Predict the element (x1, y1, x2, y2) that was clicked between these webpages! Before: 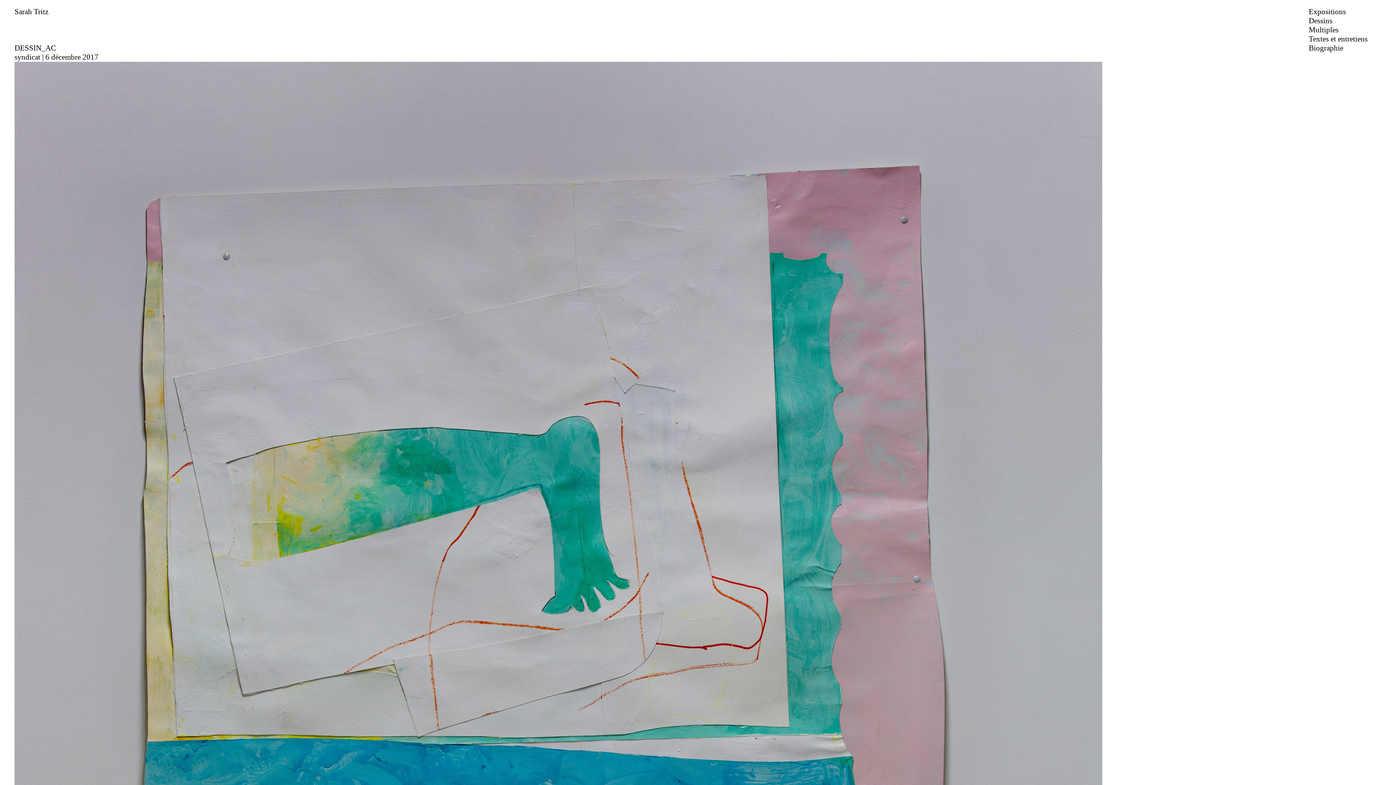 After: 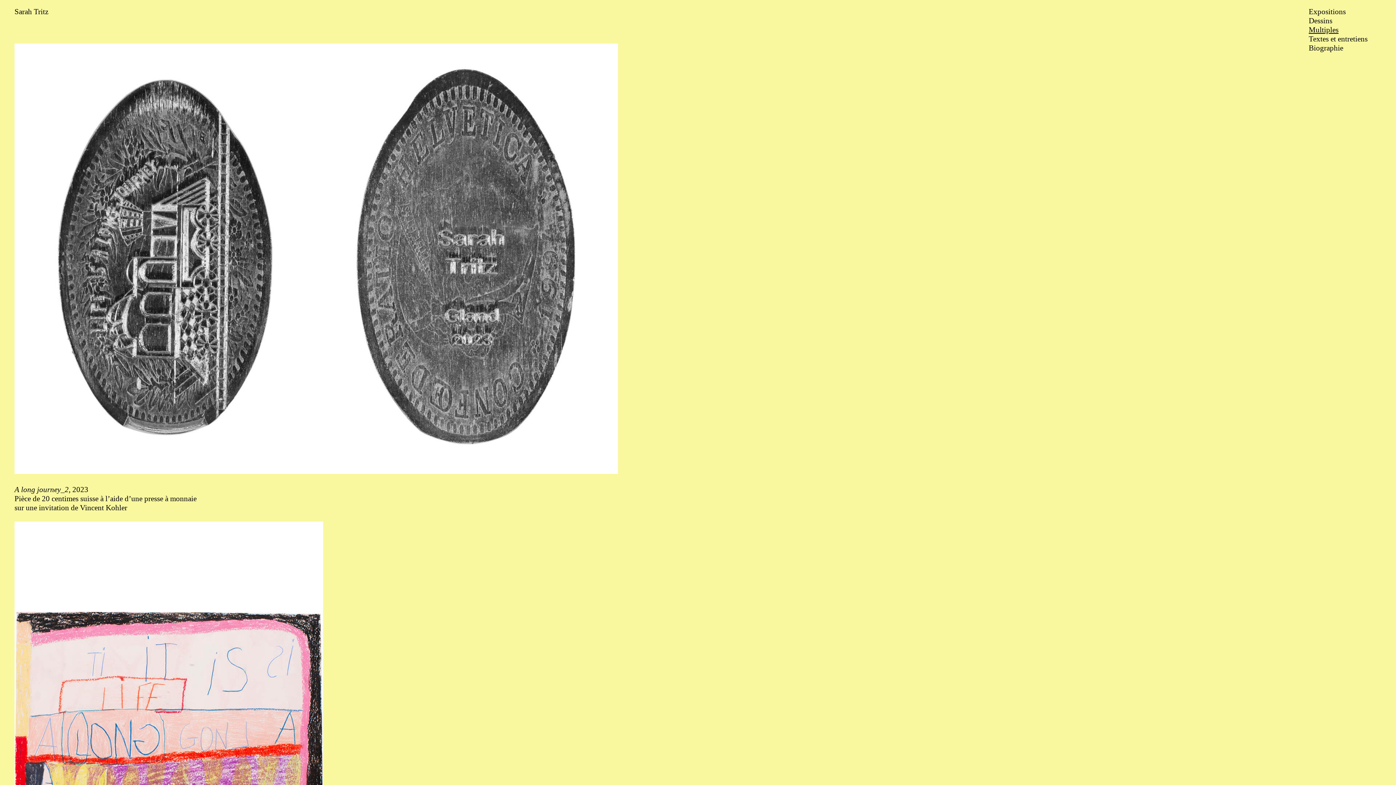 Action: bbox: (1309, 25, 1338, 34) label: Multiples